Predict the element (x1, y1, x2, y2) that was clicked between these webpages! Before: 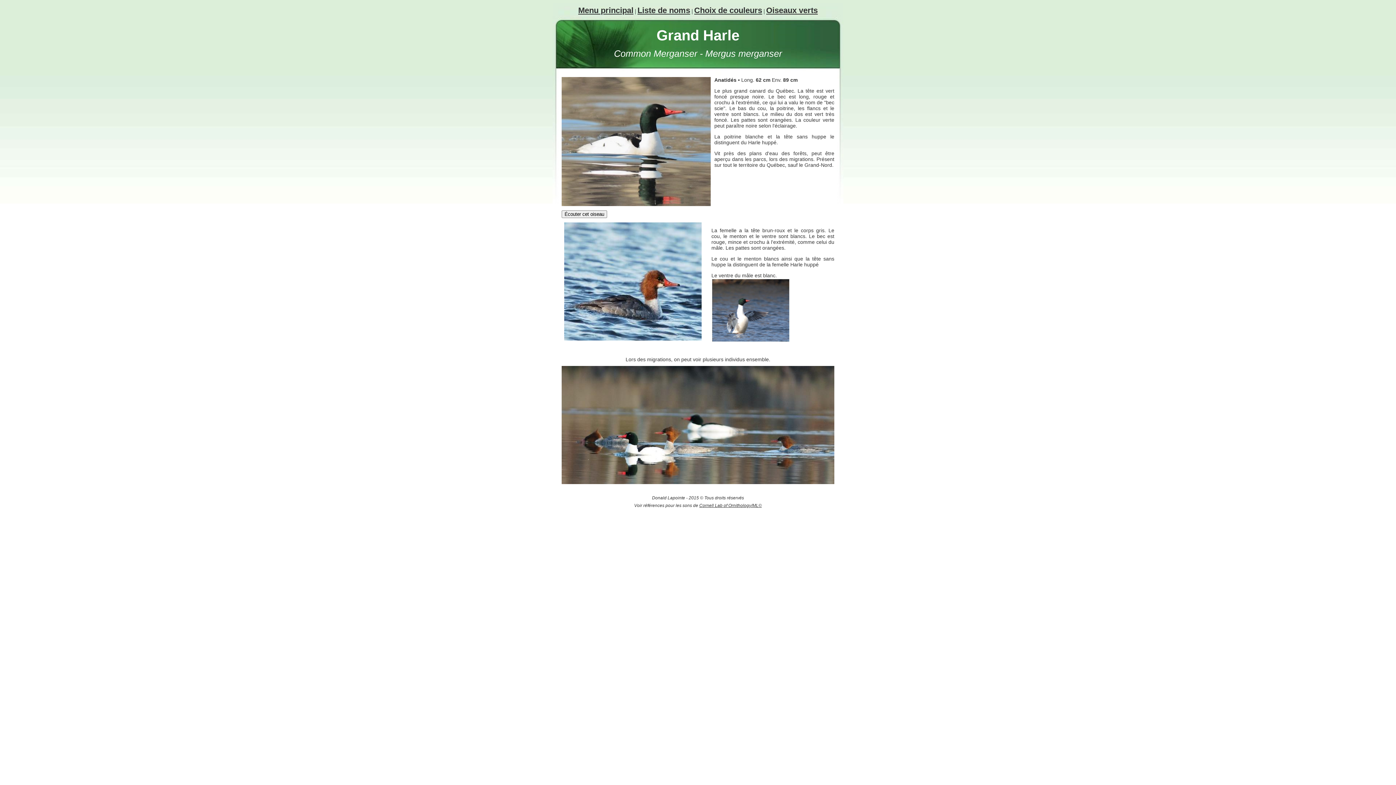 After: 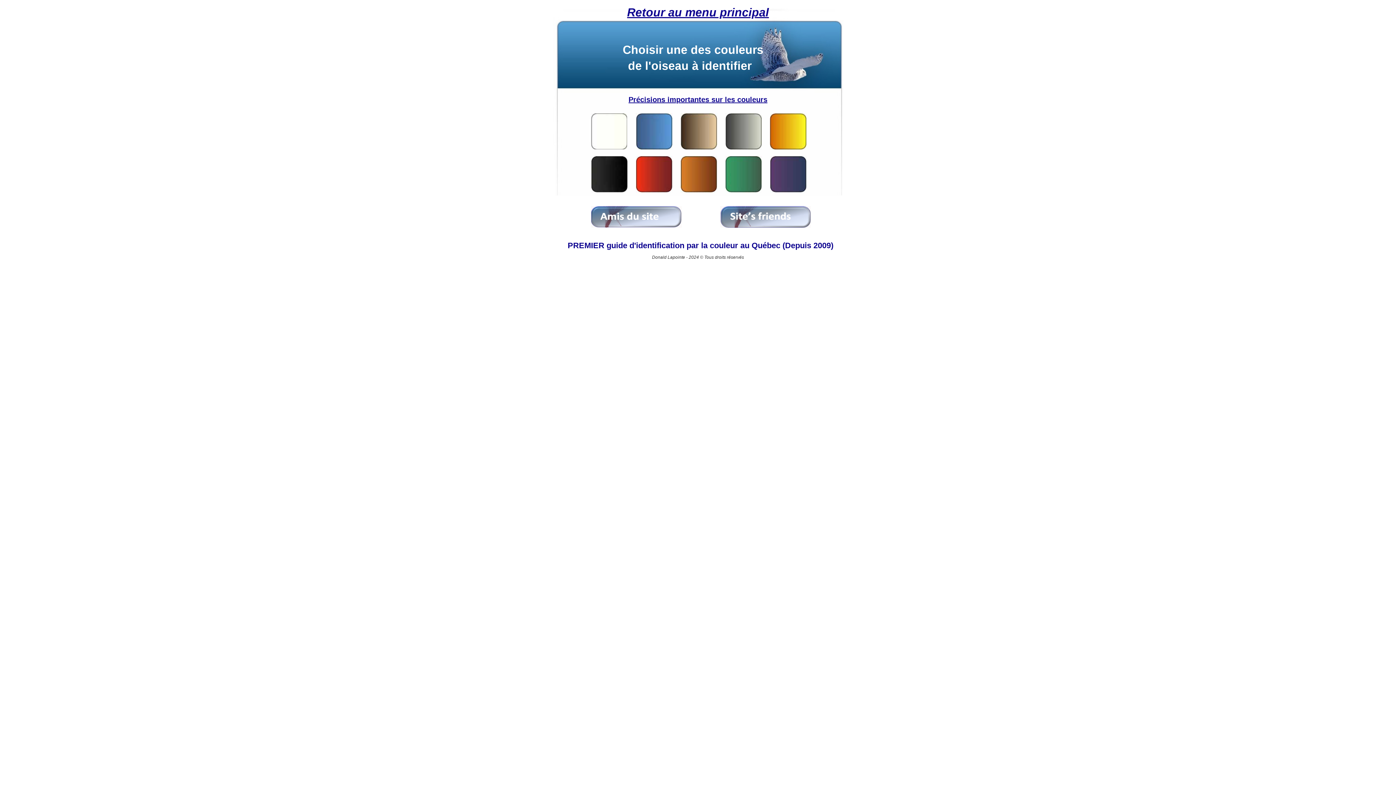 Action: bbox: (694, 5, 762, 14) label: Choix de couleurs